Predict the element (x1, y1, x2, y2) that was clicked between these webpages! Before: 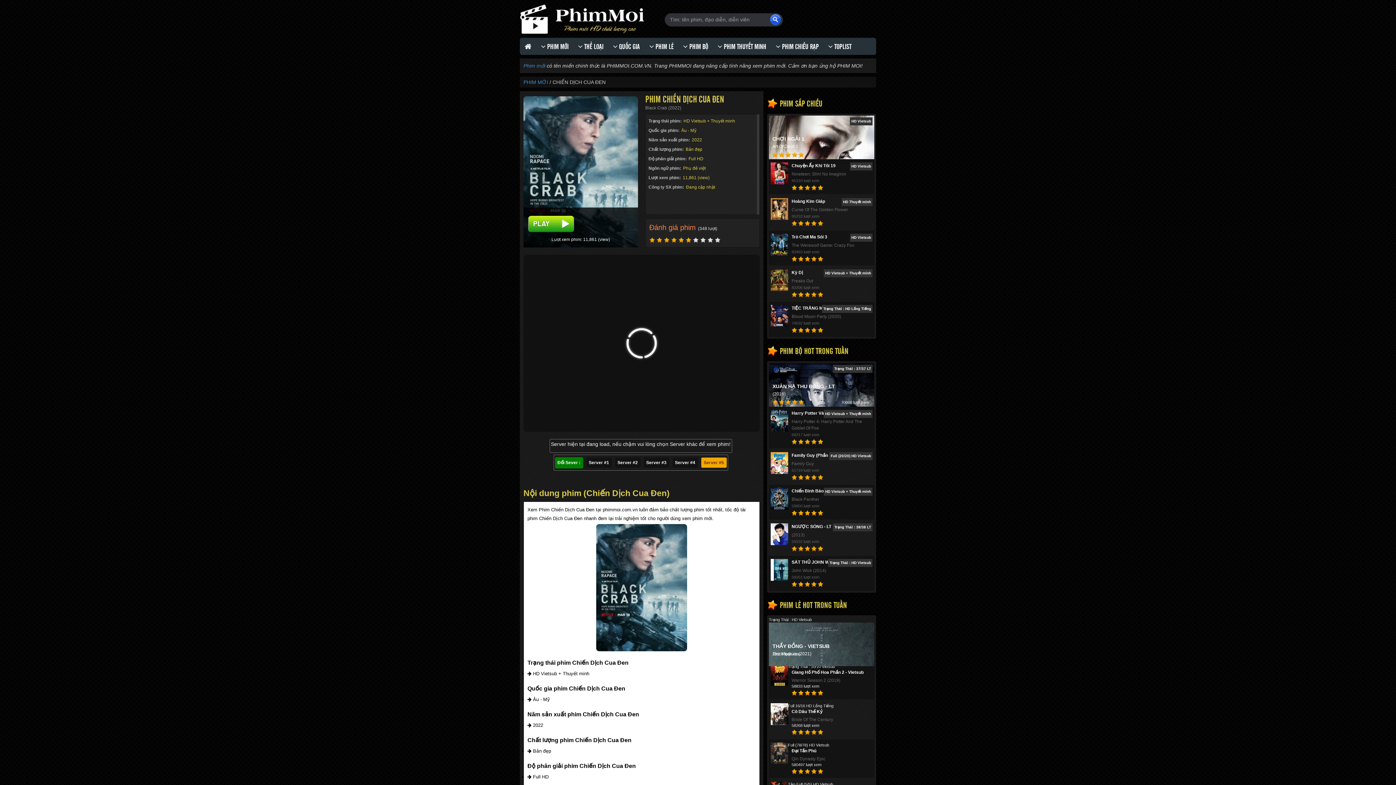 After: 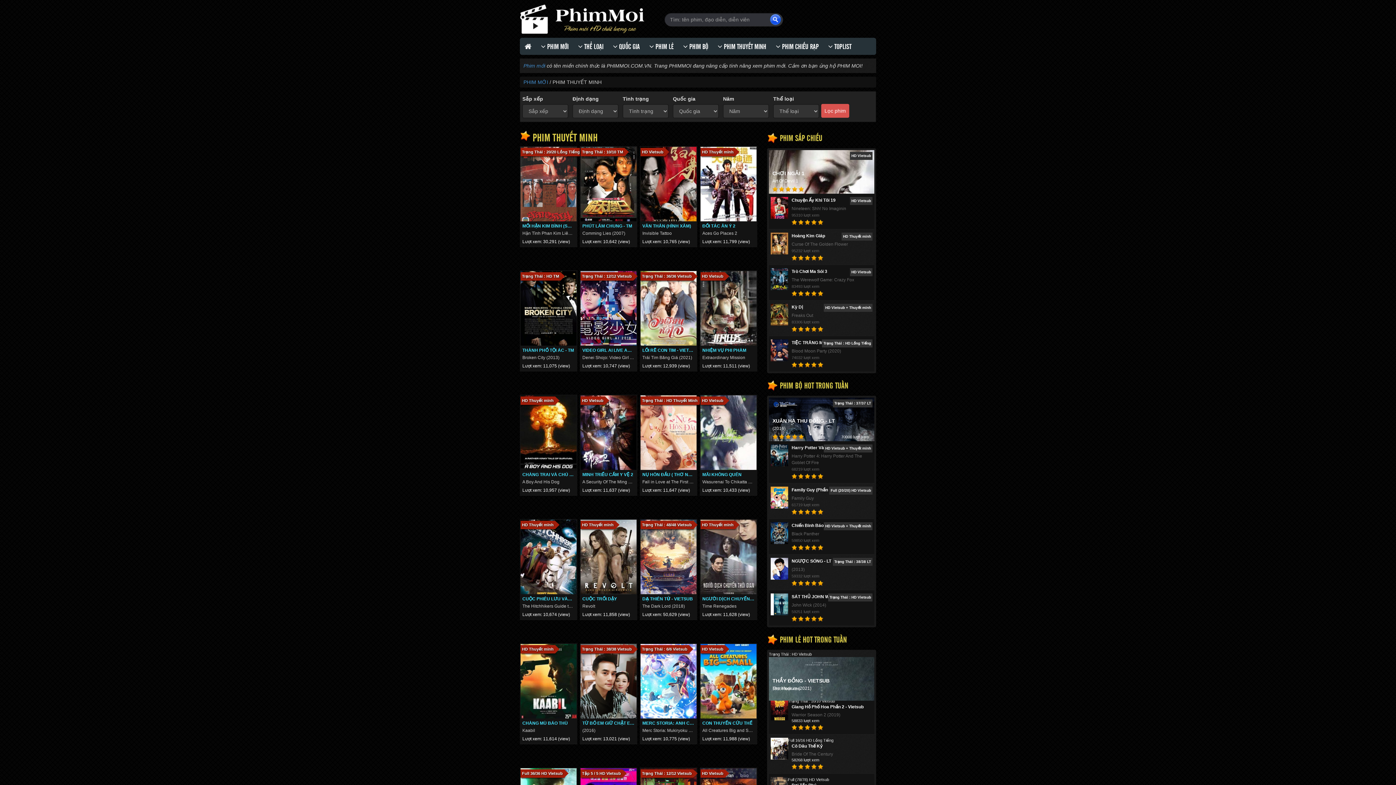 Action: label:  PHIM THUYẾT MINH bbox: (713, 38, 771, 54)